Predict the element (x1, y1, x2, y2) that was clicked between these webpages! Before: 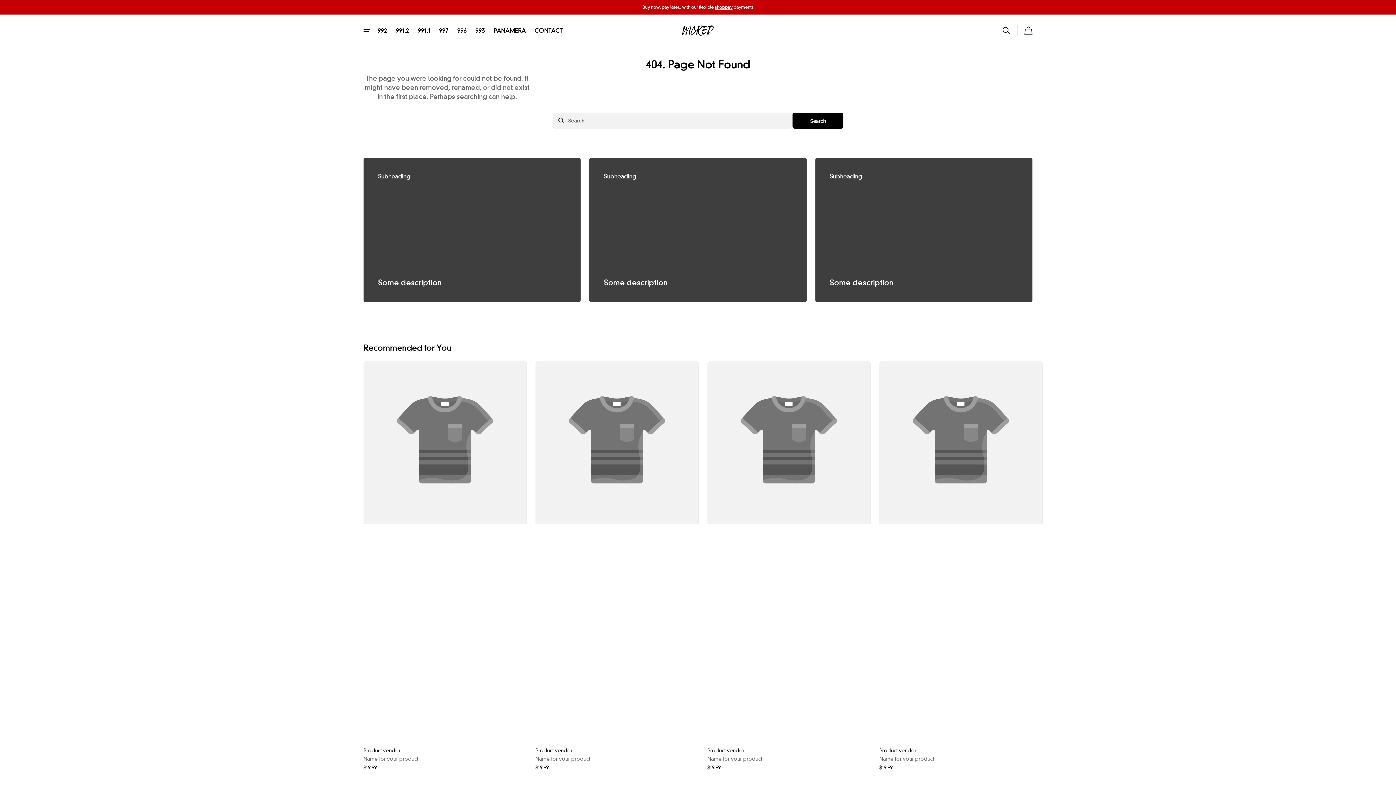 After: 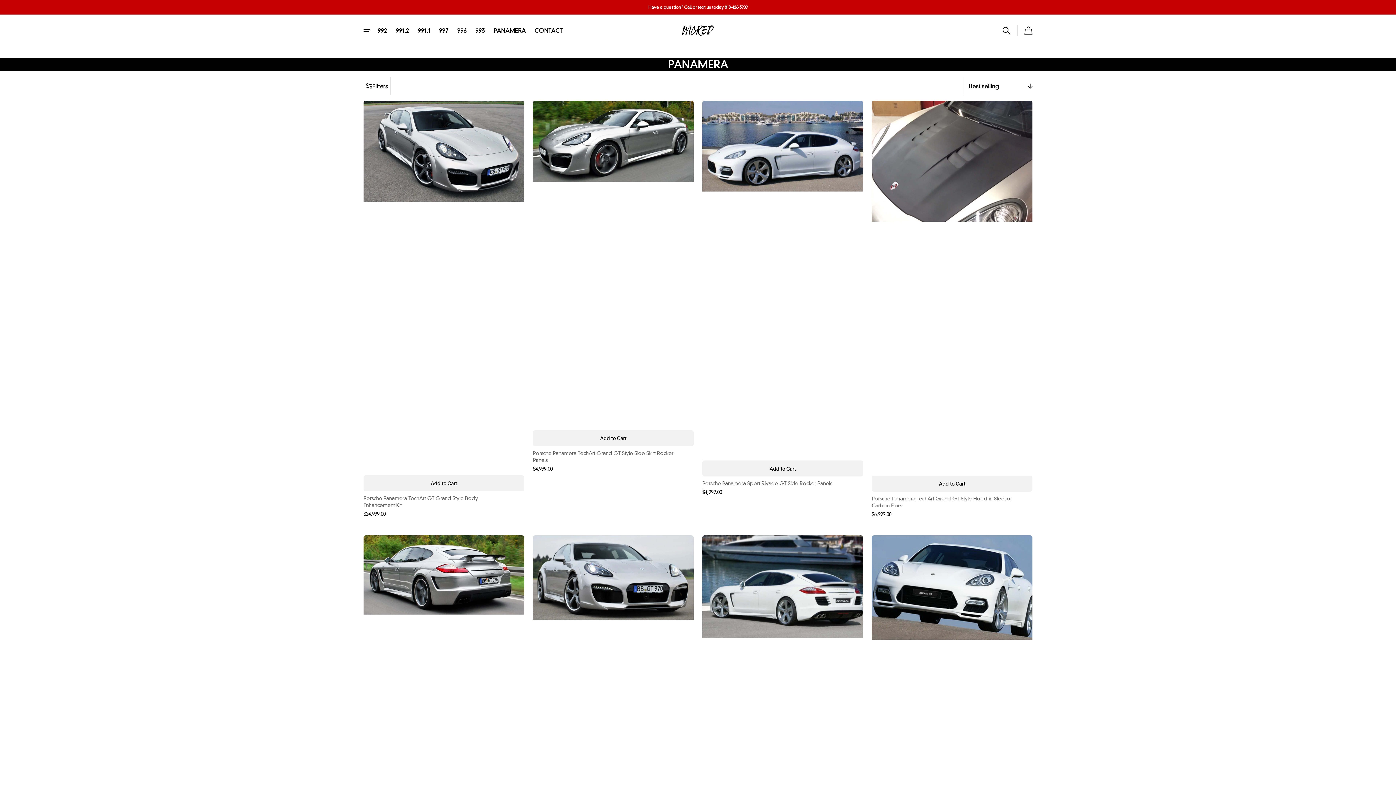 Action: bbox: (489, 14, 530, 46) label: PANAMERA